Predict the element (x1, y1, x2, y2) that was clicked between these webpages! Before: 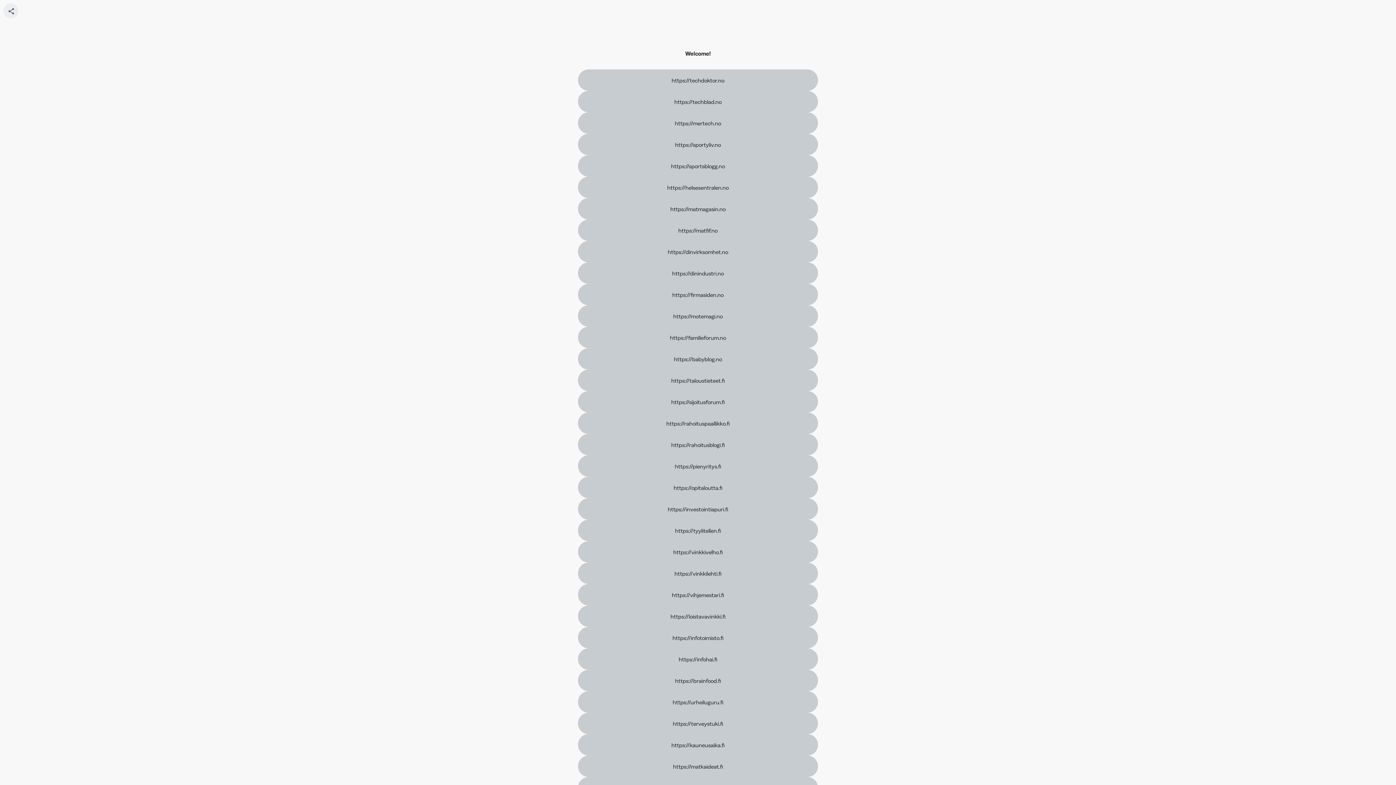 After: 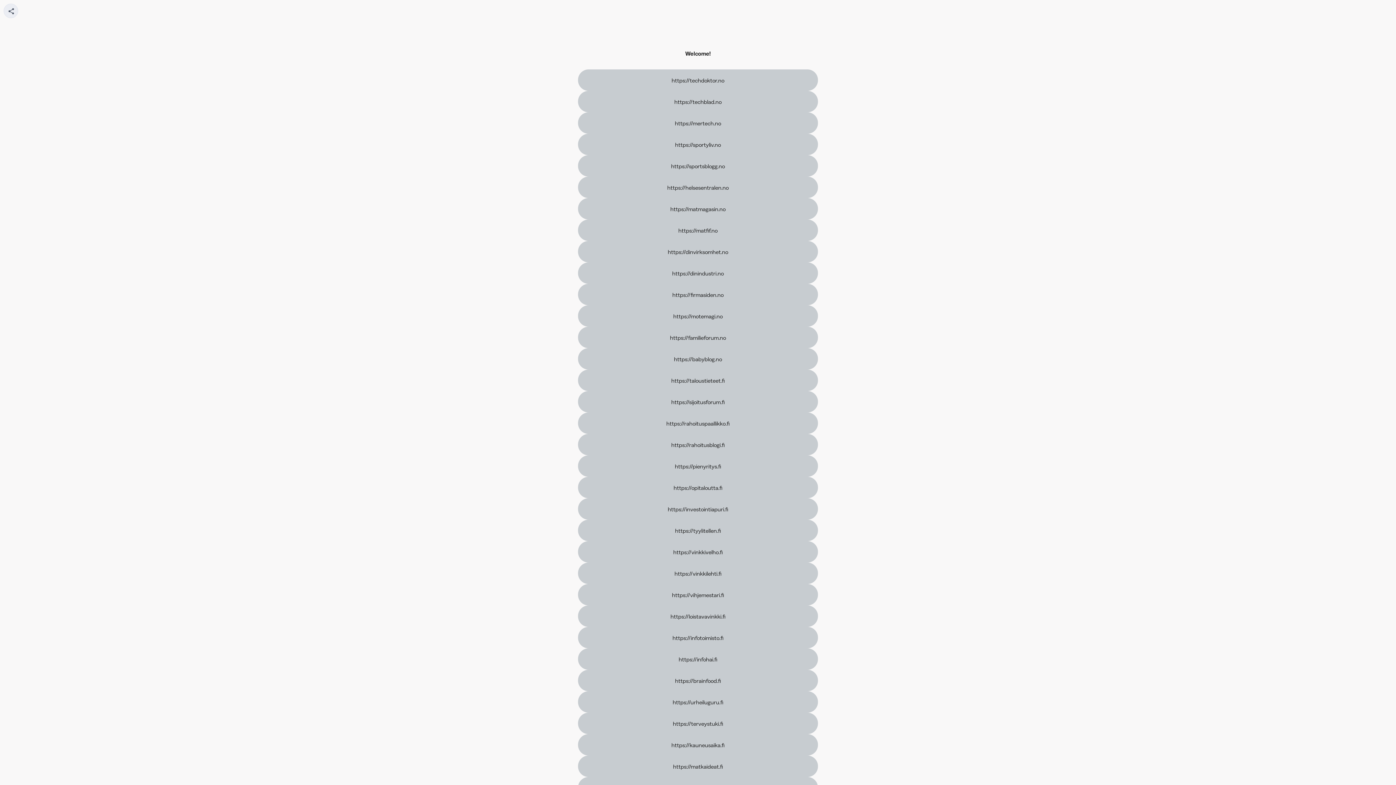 Action: bbox: (578, 155, 818, 176) label: https://sportsblogg.no